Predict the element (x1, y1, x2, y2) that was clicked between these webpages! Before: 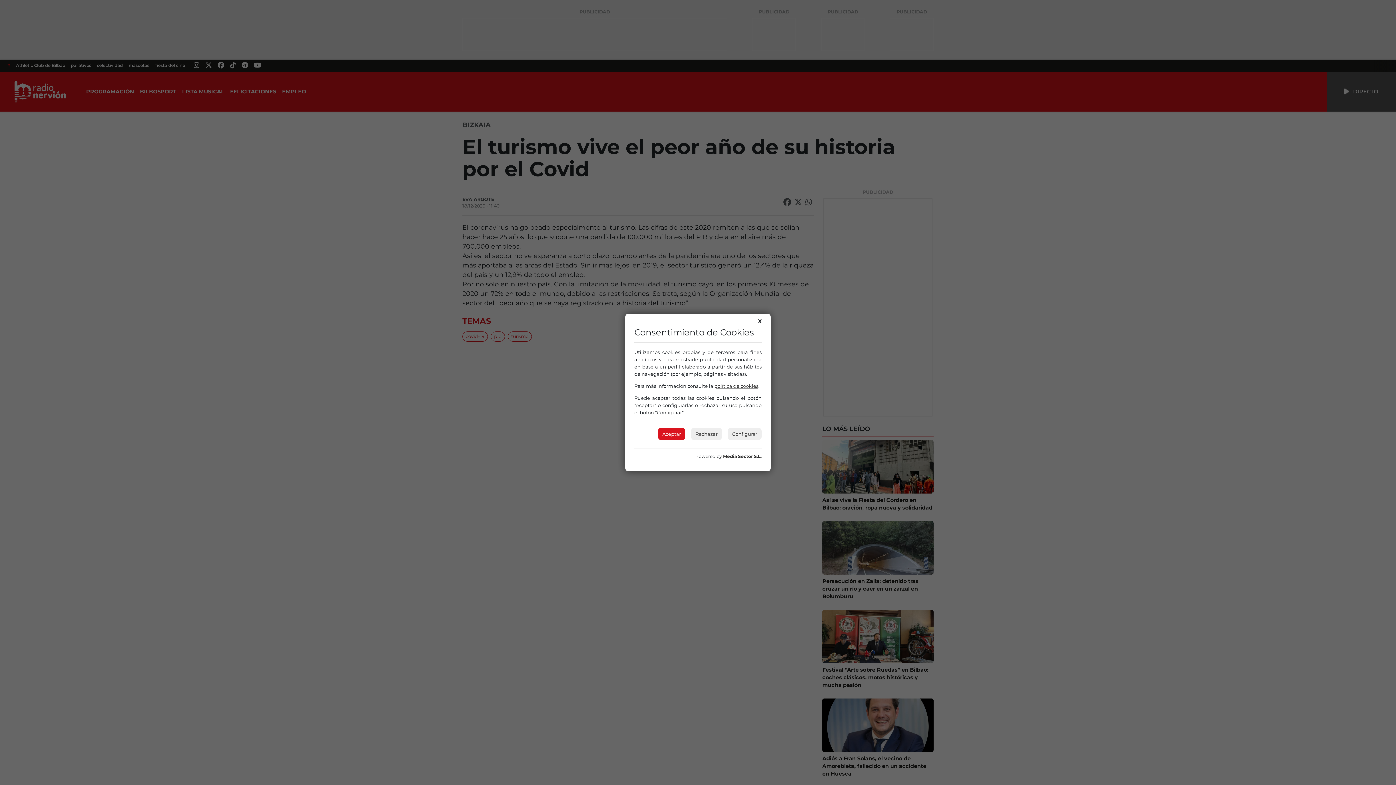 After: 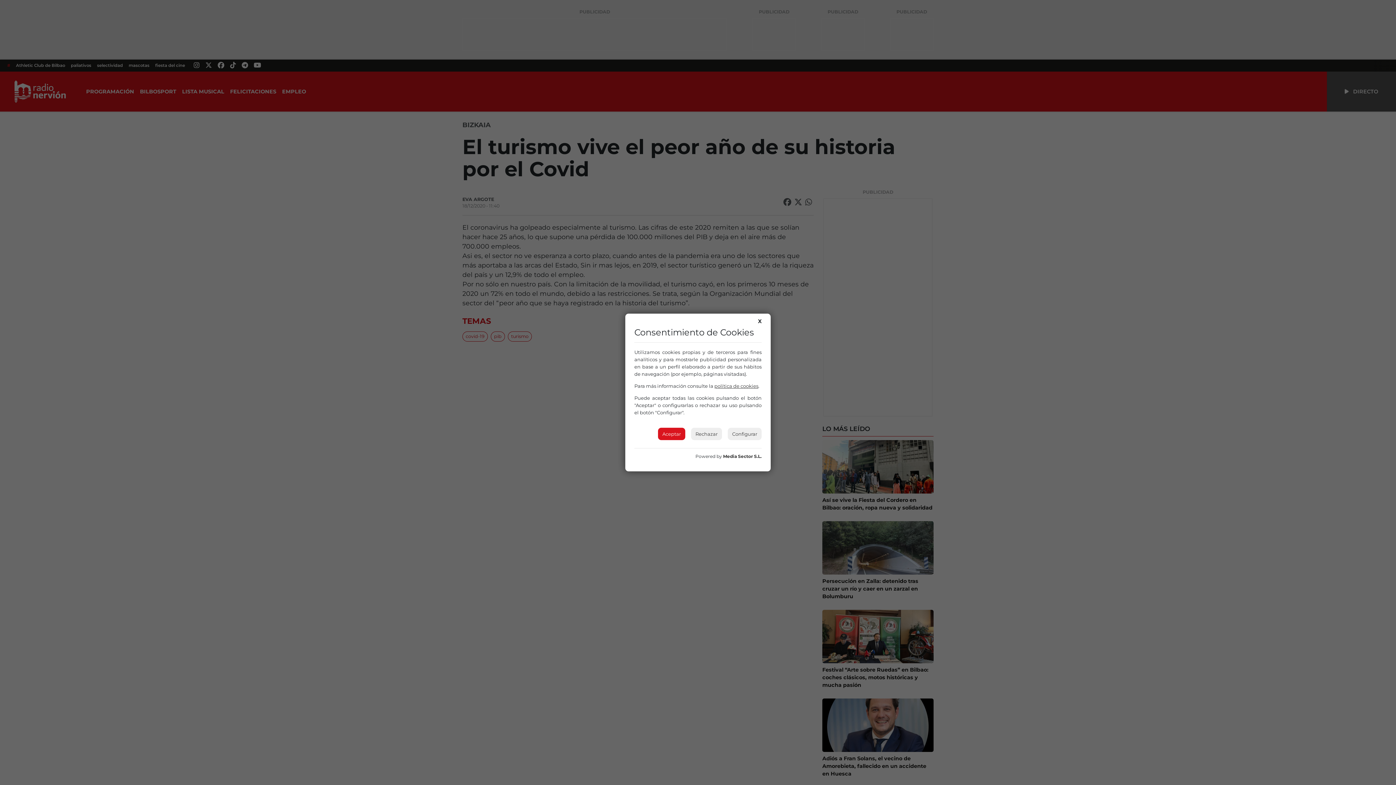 Action: bbox: (723, 453, 761, 459) label: Media Sector S.L.